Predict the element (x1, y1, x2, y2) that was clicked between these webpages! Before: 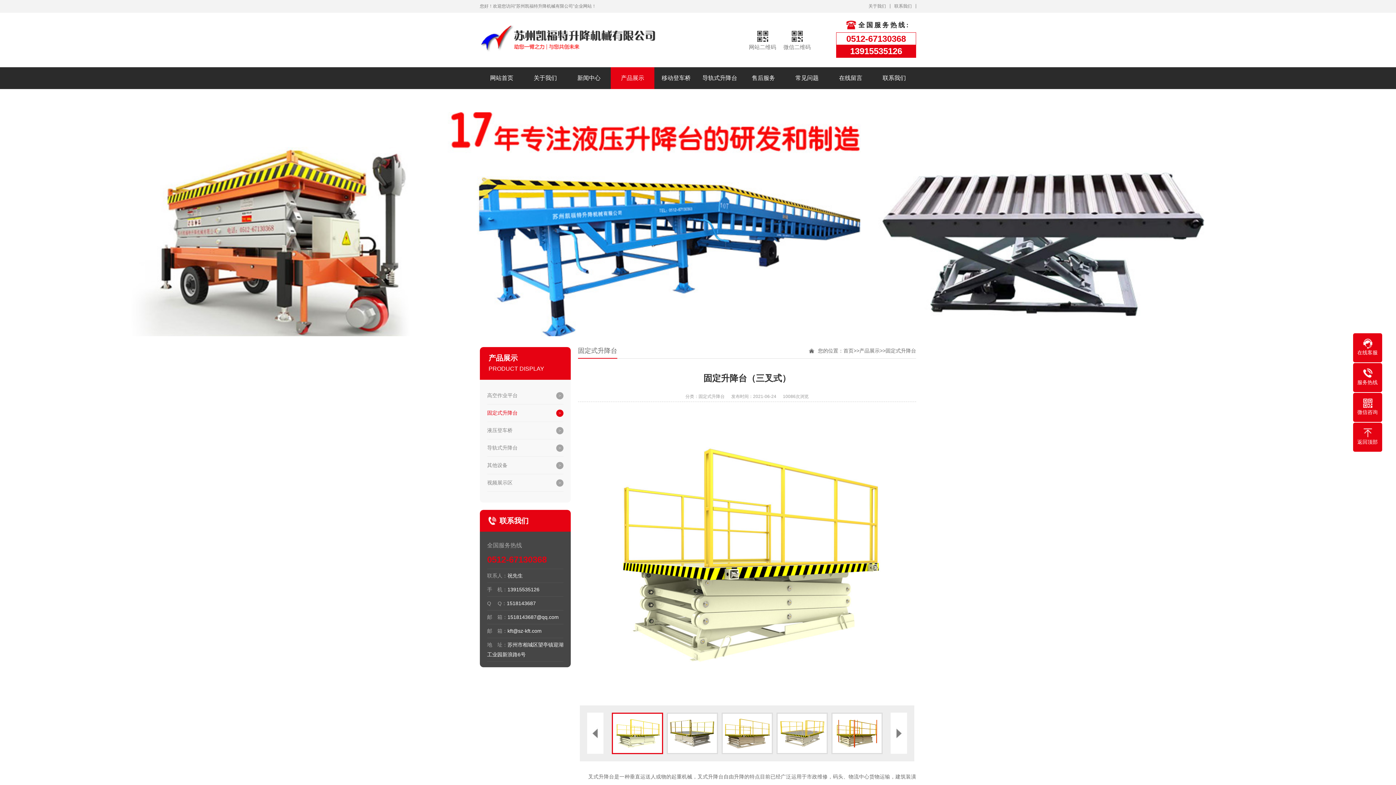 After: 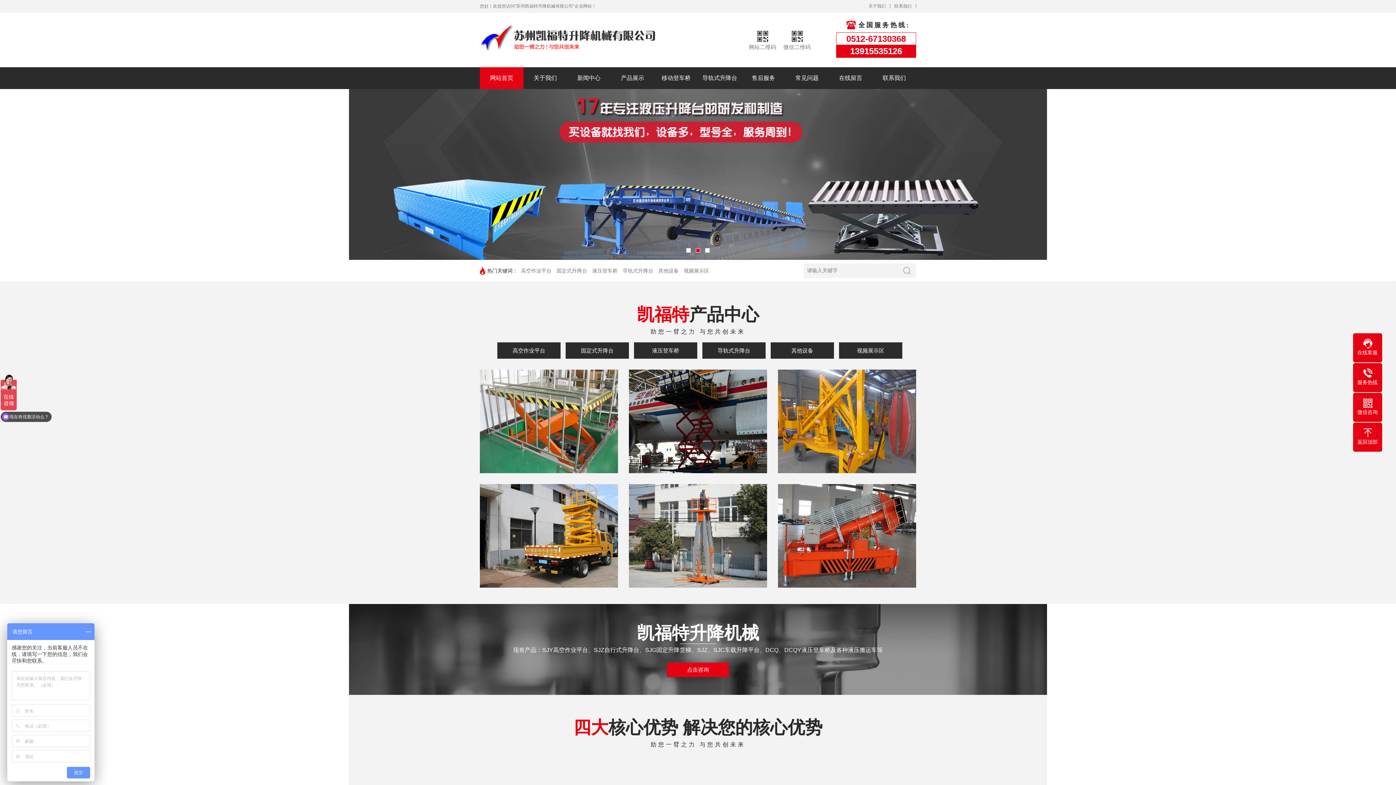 Action: label: 首页 bbox: (843, 348, 853, 353)